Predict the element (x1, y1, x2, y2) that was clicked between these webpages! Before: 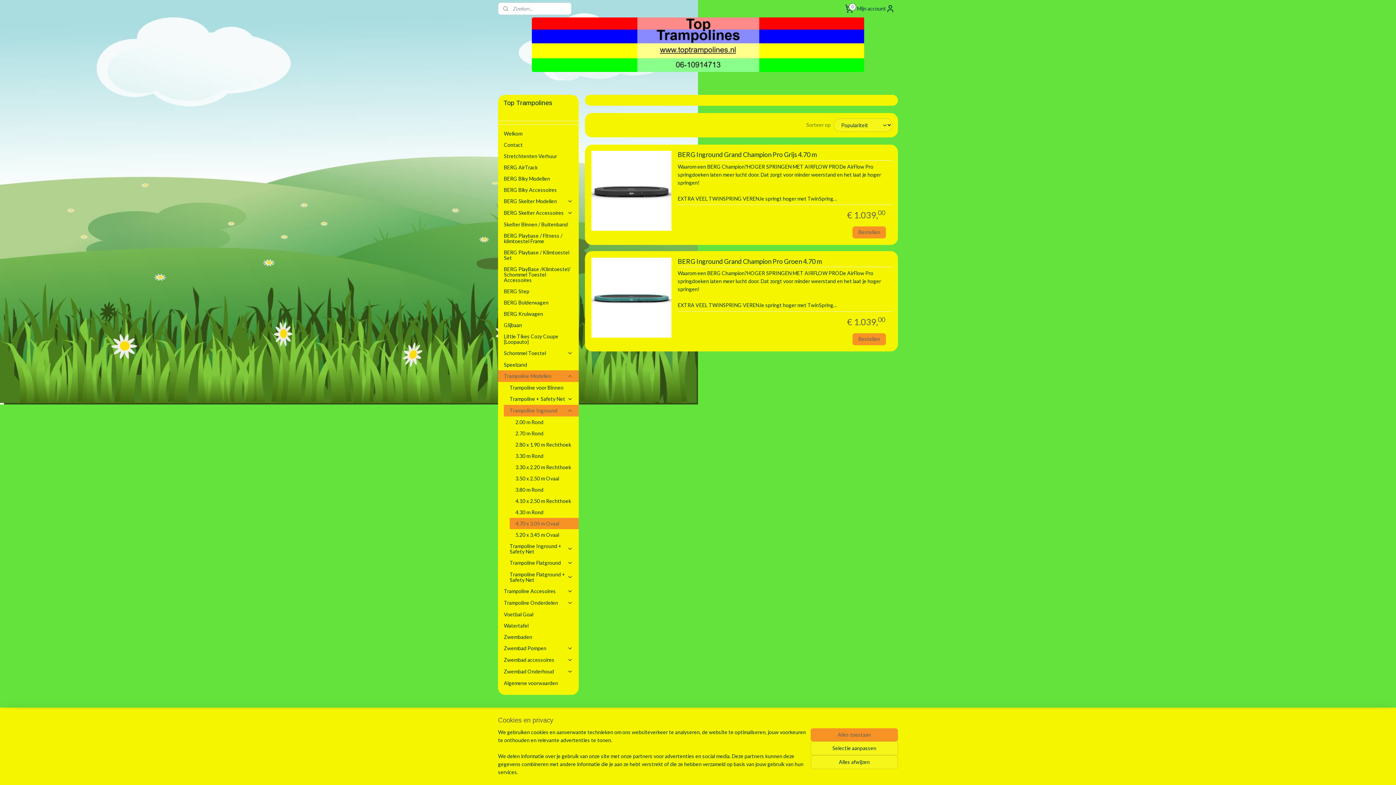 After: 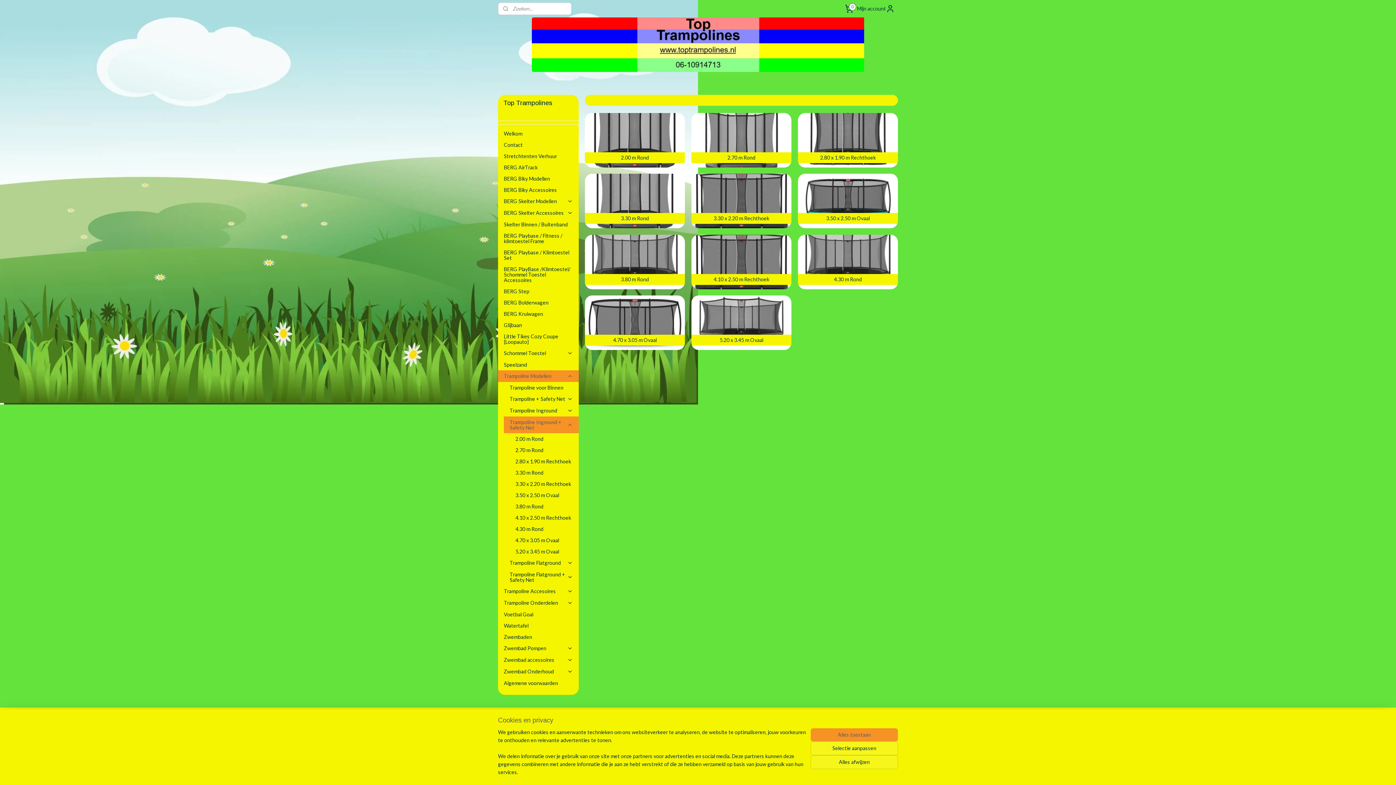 Action: bbox: (503, 540, 578, 557) label: Trampoline Inground + Safety Net